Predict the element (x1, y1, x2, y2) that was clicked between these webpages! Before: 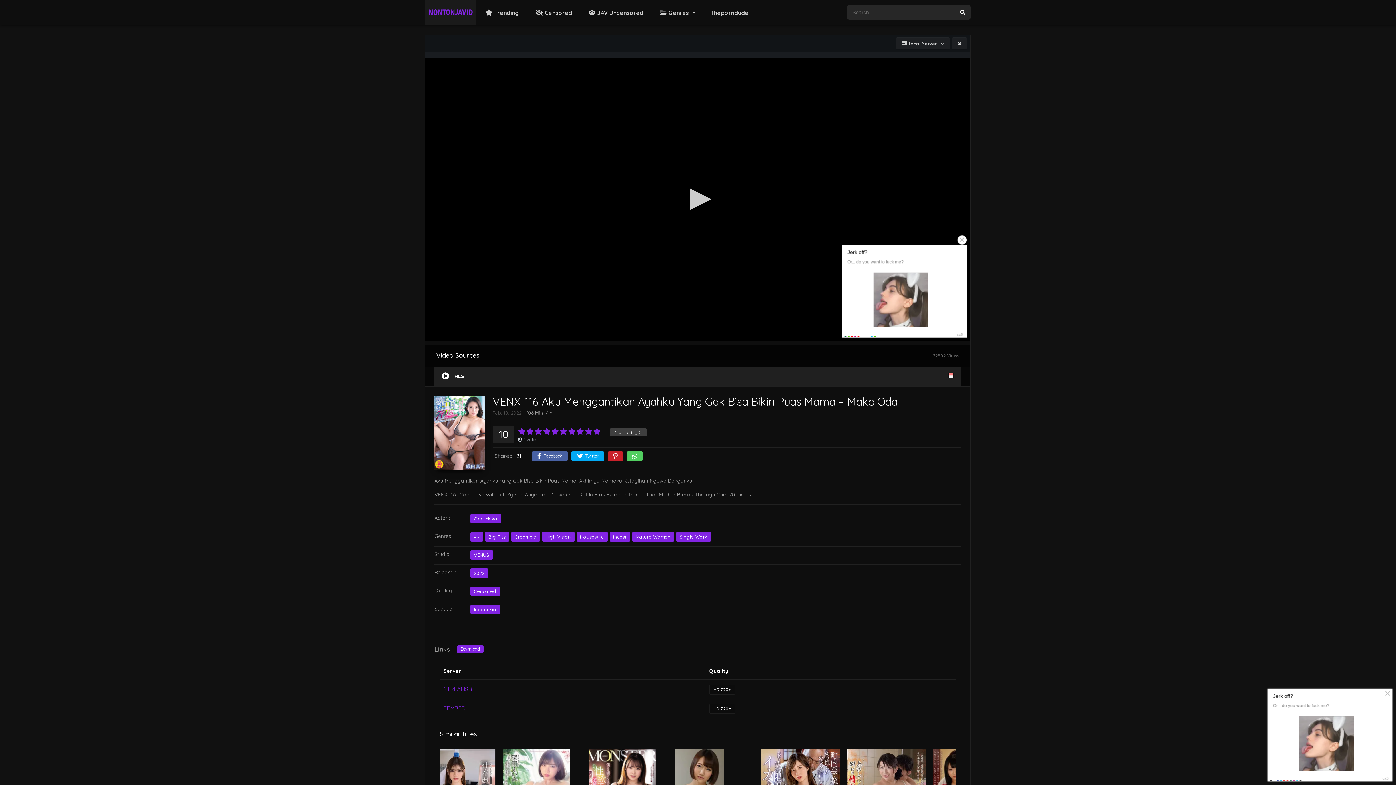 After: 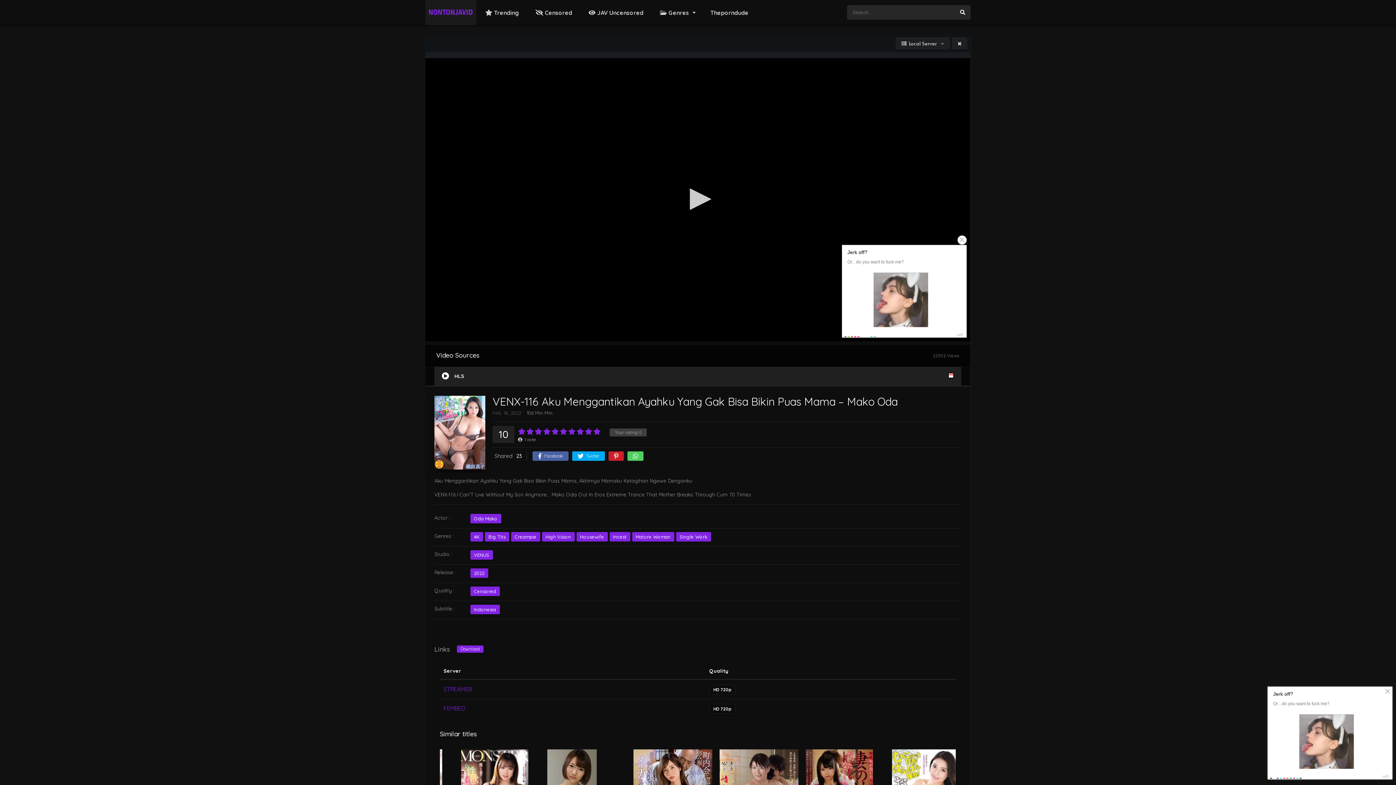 Action: bbox: (626, 451, 642, 461)